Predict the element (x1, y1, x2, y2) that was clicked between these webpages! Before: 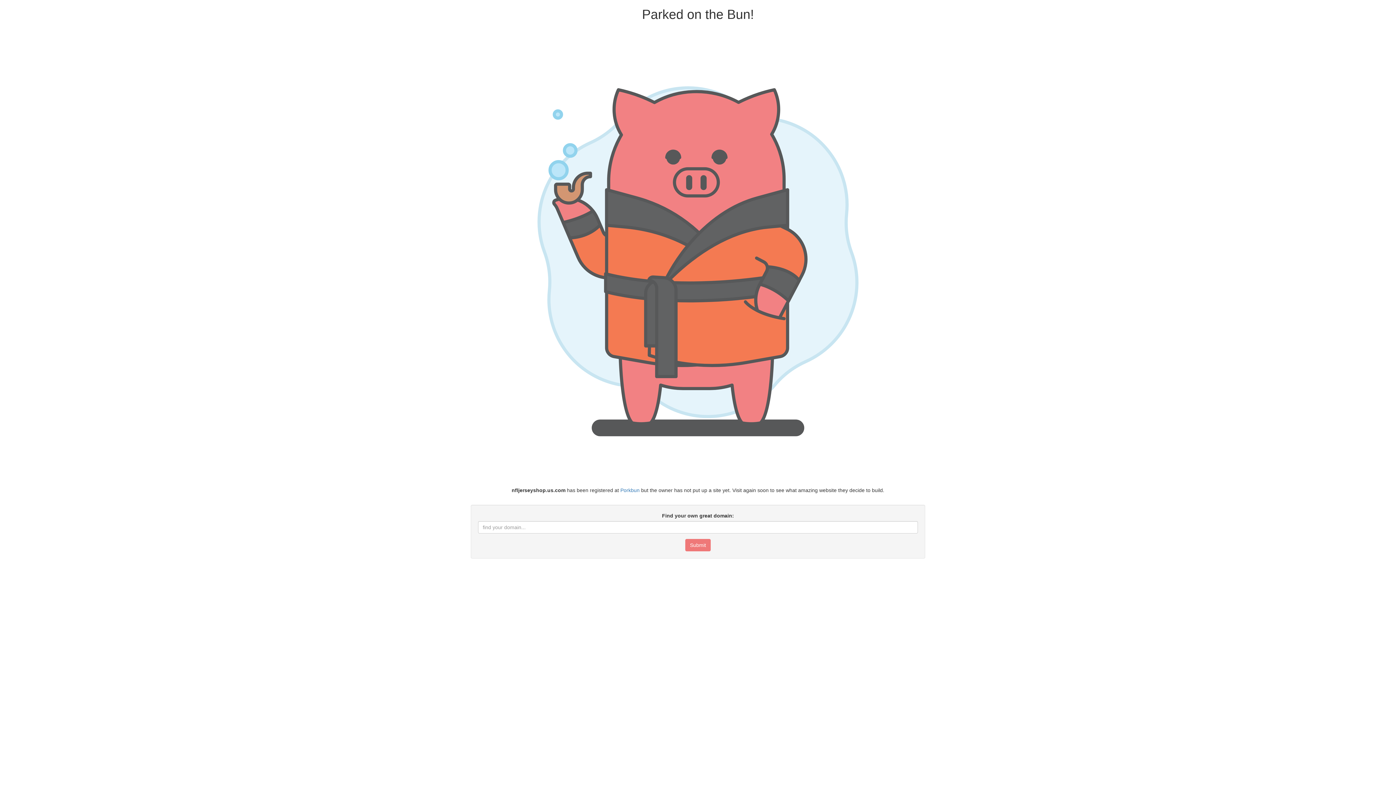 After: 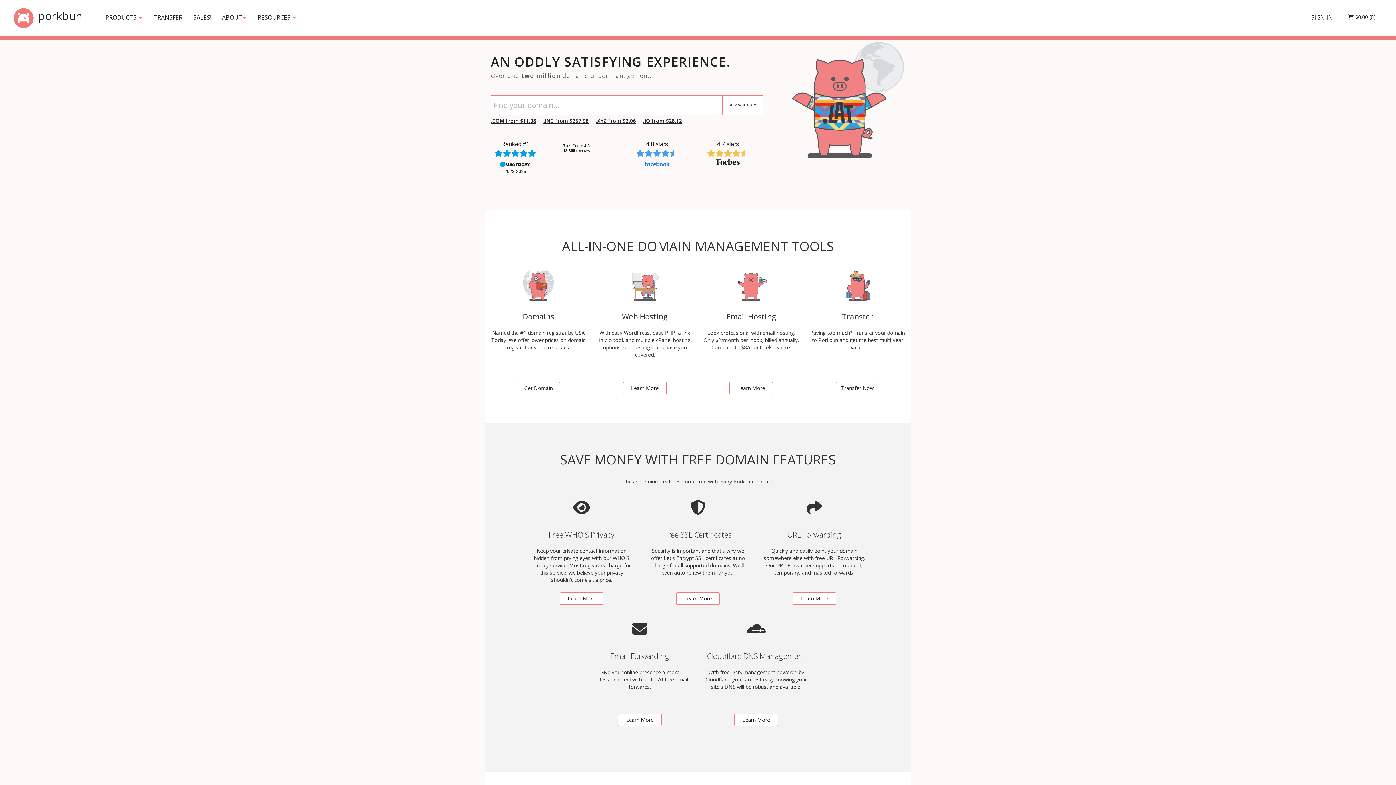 Action: bbox: (620, 487, 639, 493) label: Porkbun